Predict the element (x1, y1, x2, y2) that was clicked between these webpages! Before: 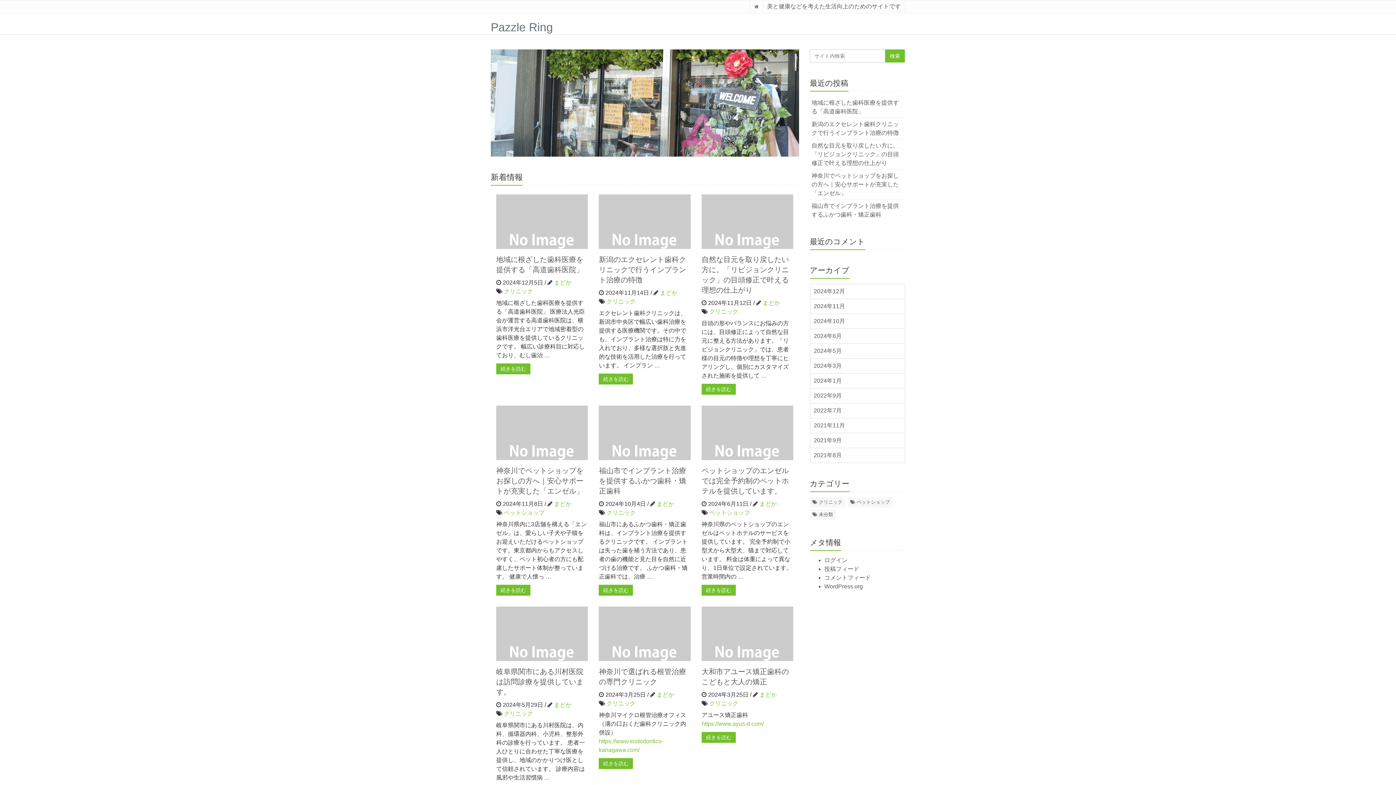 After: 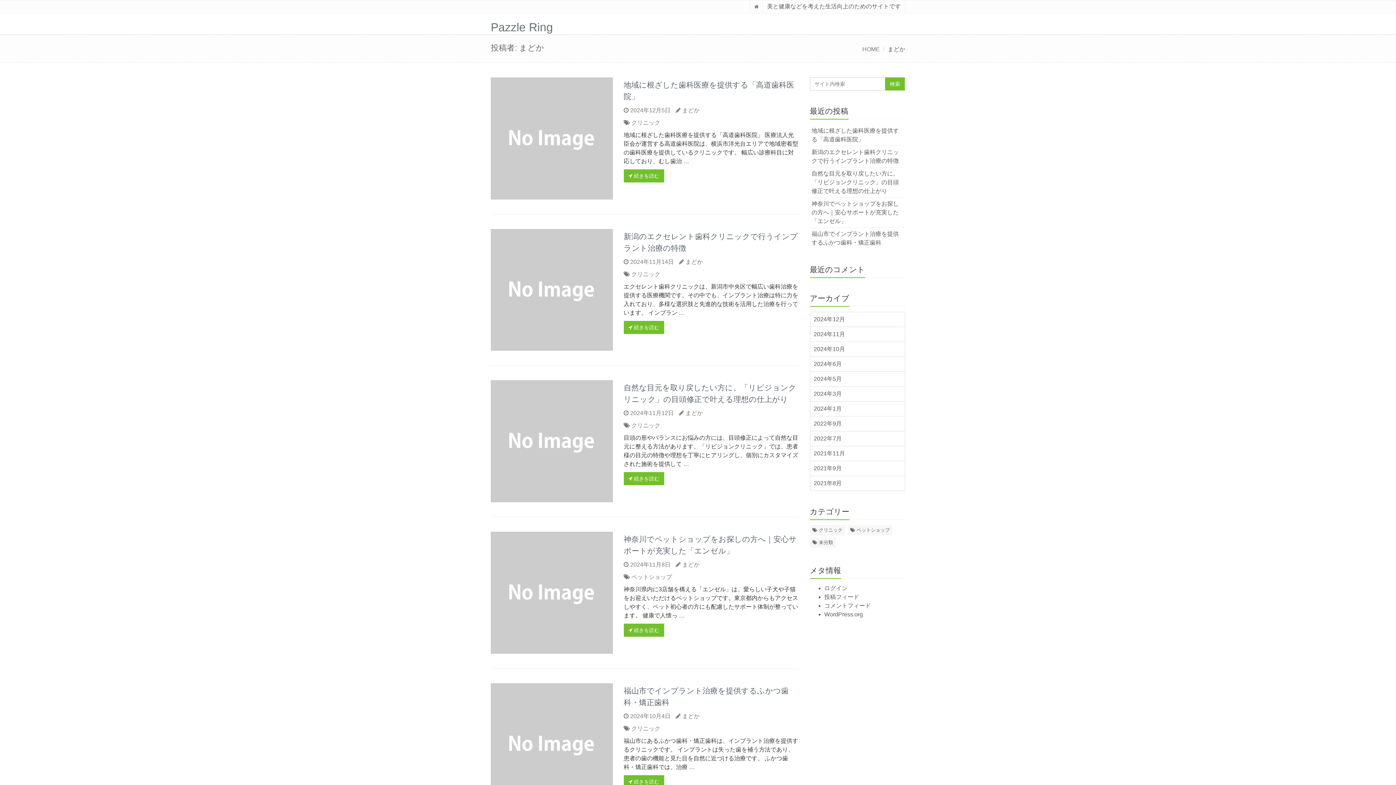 Action: bbox: (656, 691, 674, 698) label: まどか